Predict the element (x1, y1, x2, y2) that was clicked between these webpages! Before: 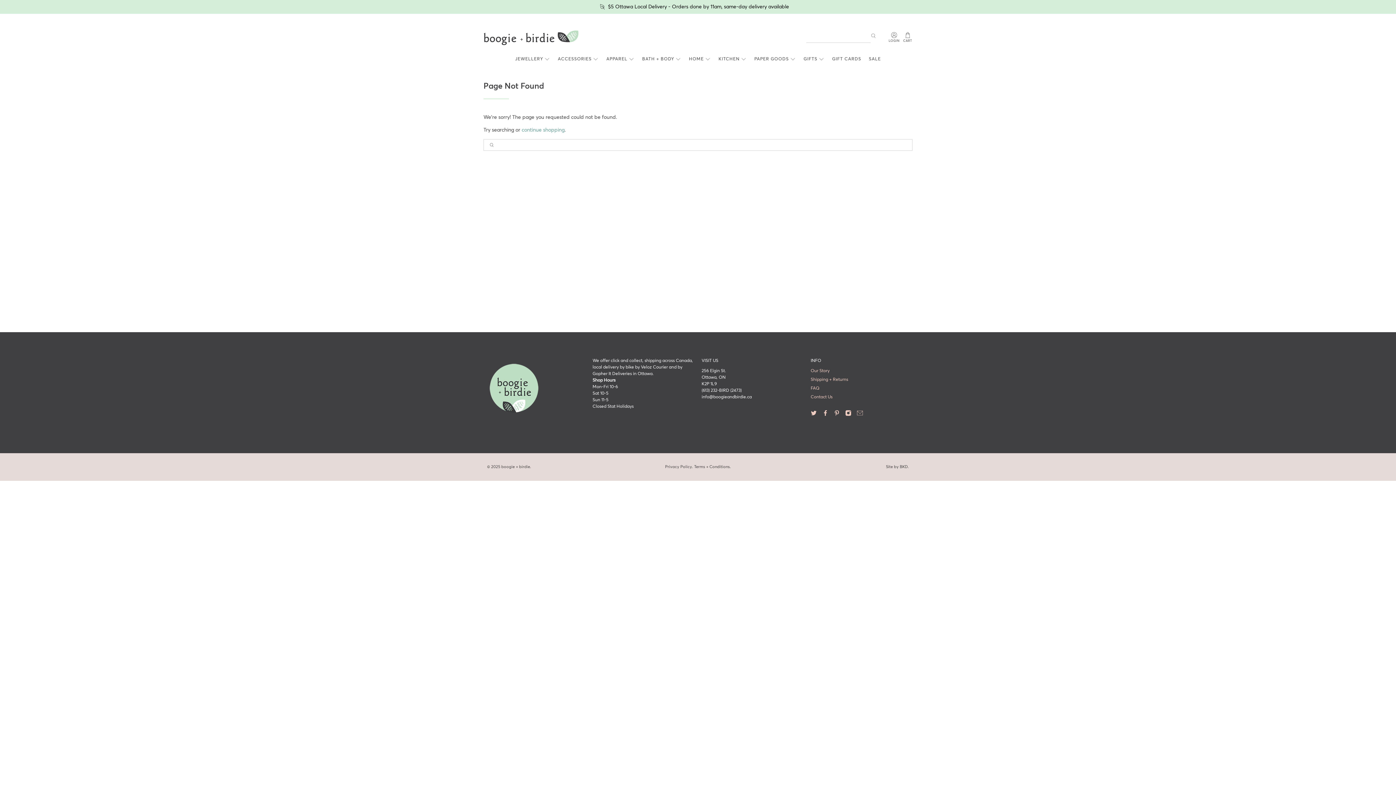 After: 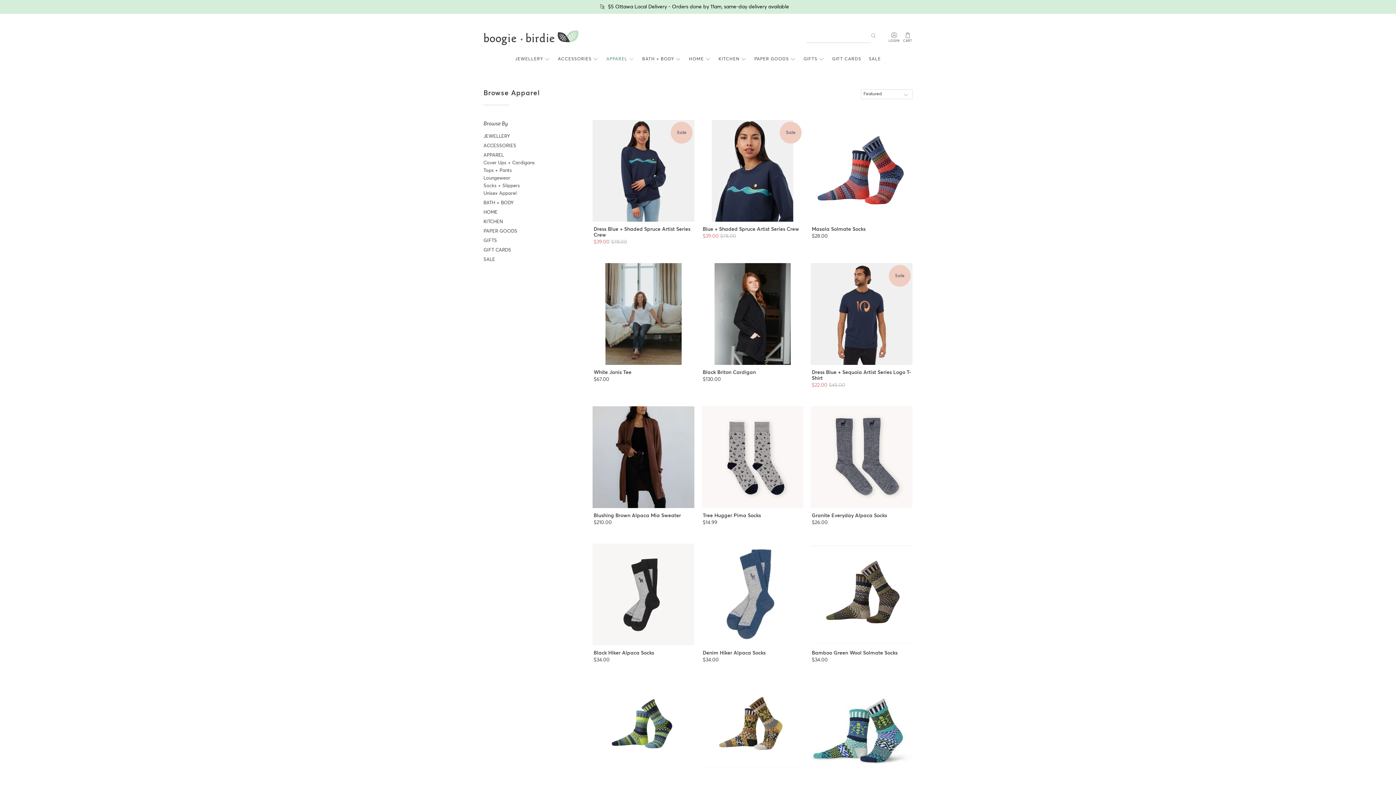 Action: label: APPAREL bbox: (602, 51, 638, 67)